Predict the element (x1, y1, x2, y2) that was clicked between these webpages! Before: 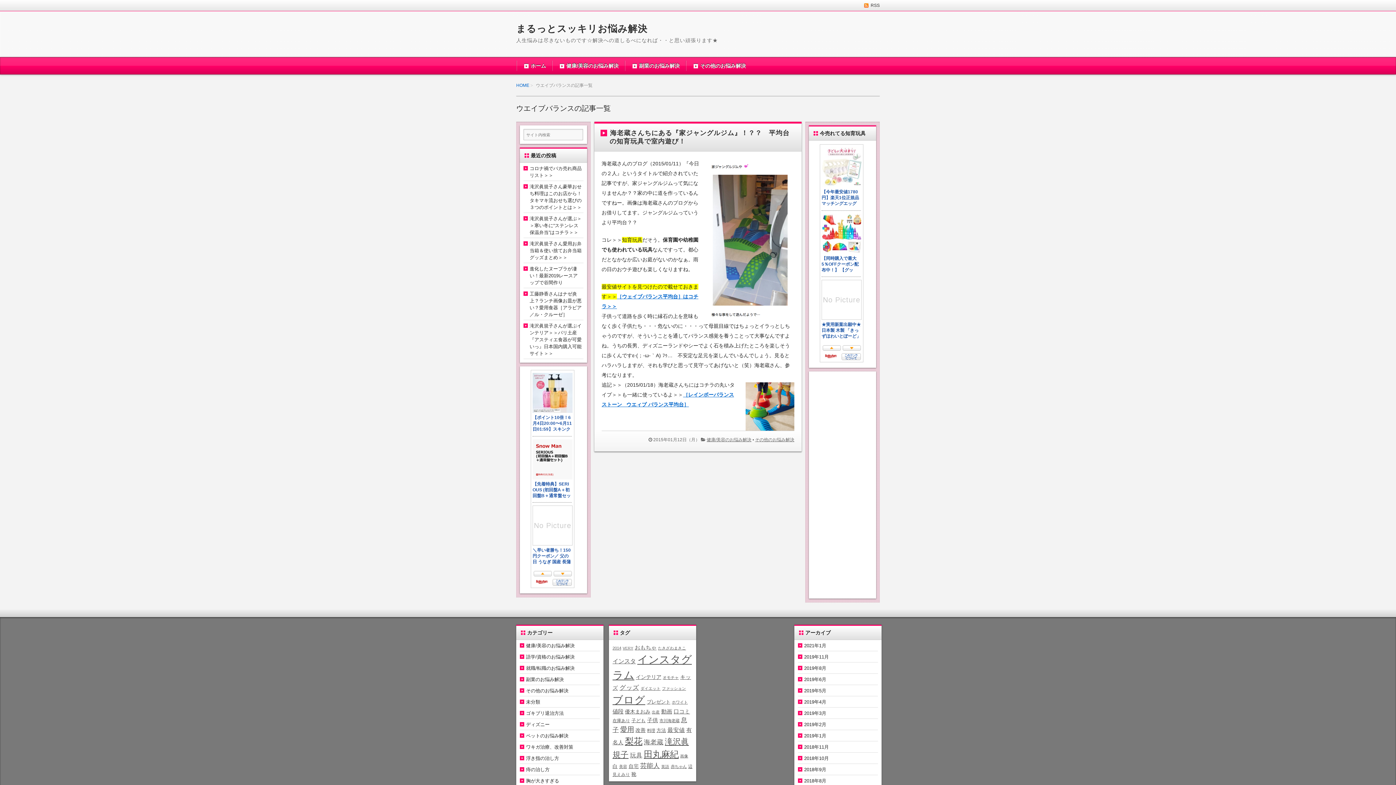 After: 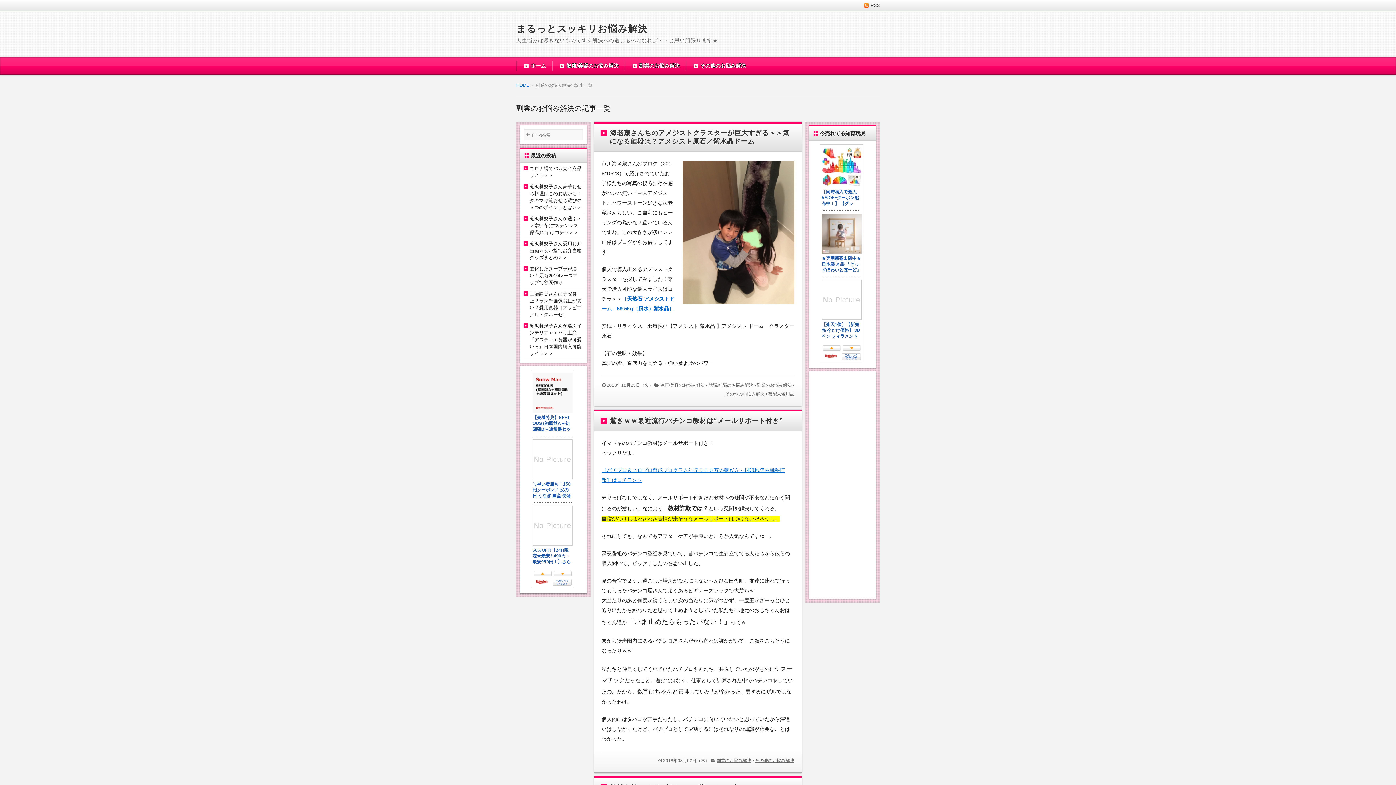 Action: bbox: (632, 63, 680, 68) label: 副業のお悩み解決